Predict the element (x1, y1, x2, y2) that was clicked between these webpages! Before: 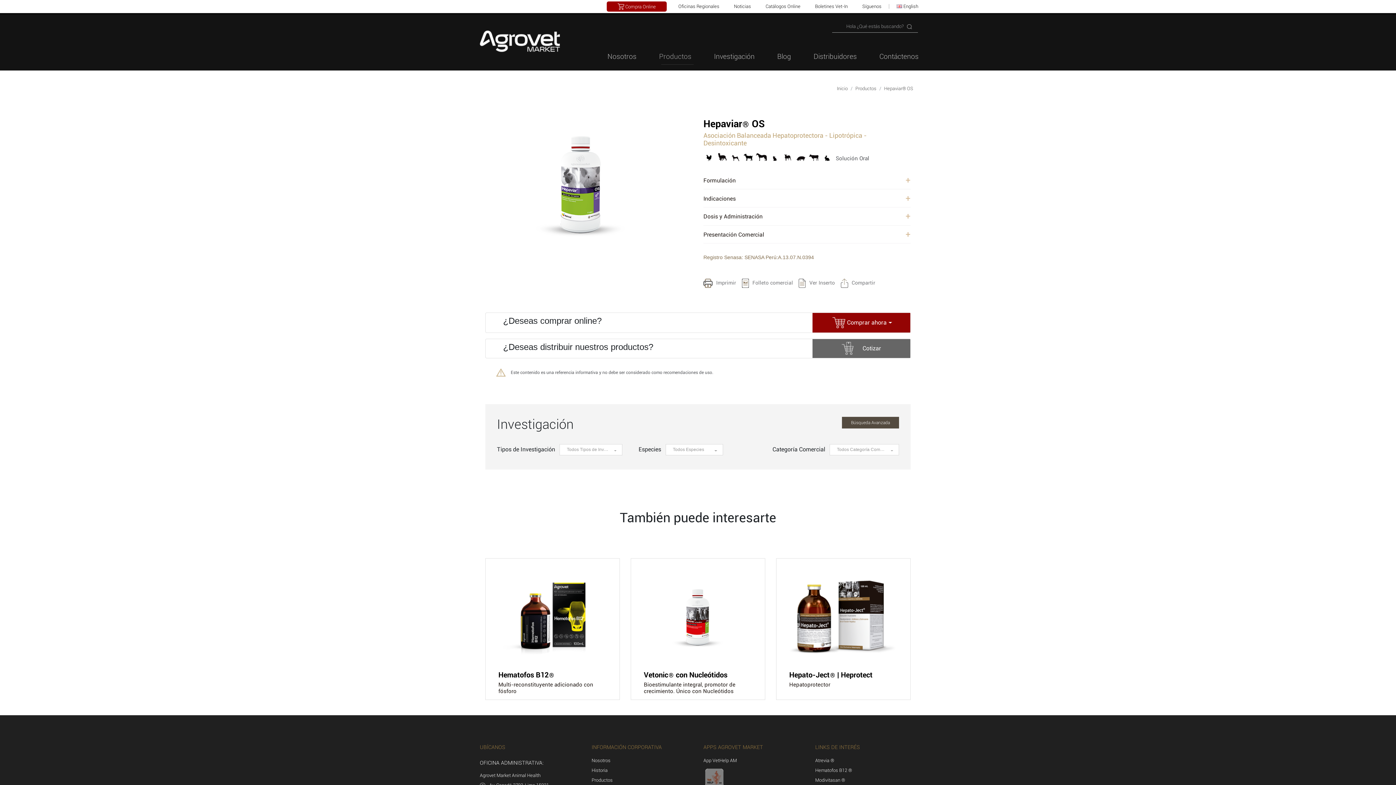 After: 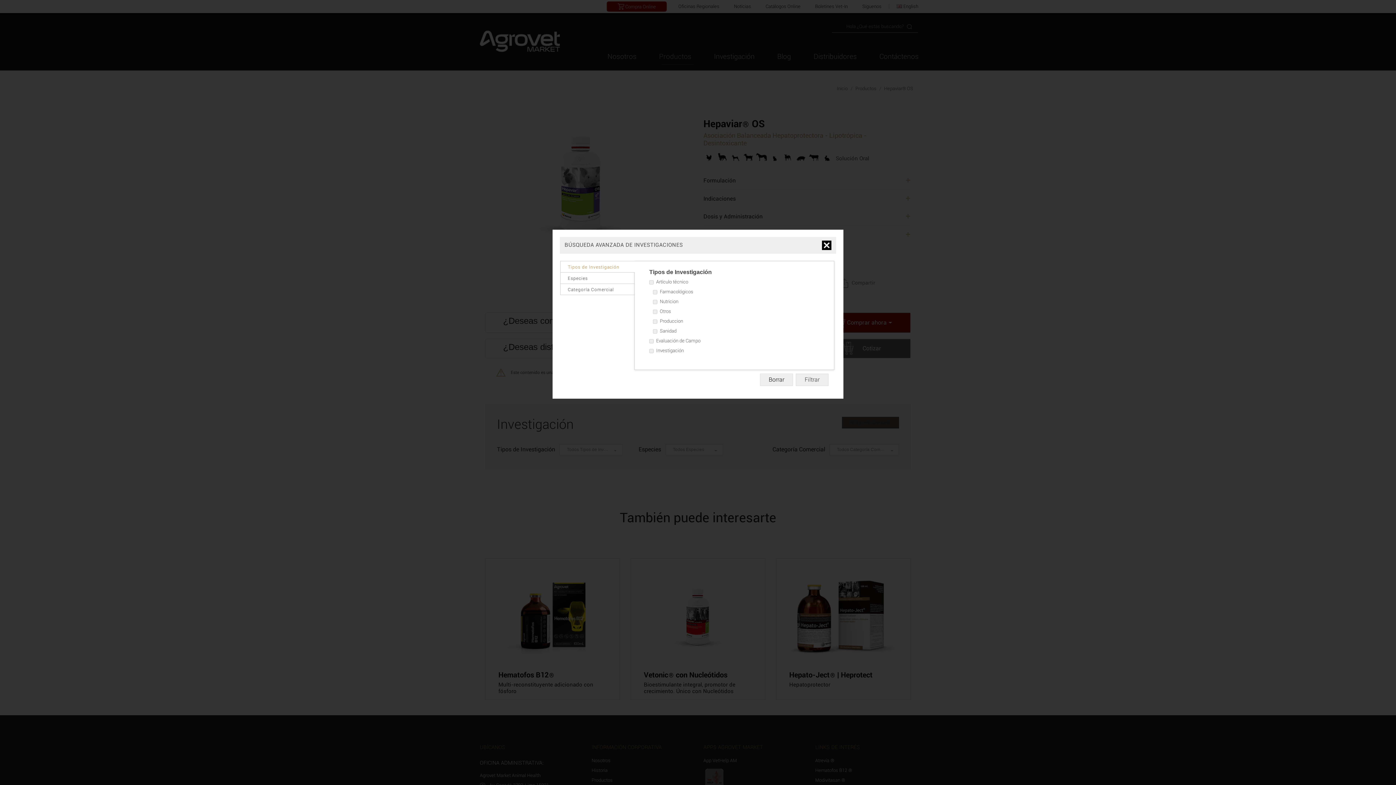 Action: bbox: (842, 417, 899, 428) label: Búsqueda Avanzada